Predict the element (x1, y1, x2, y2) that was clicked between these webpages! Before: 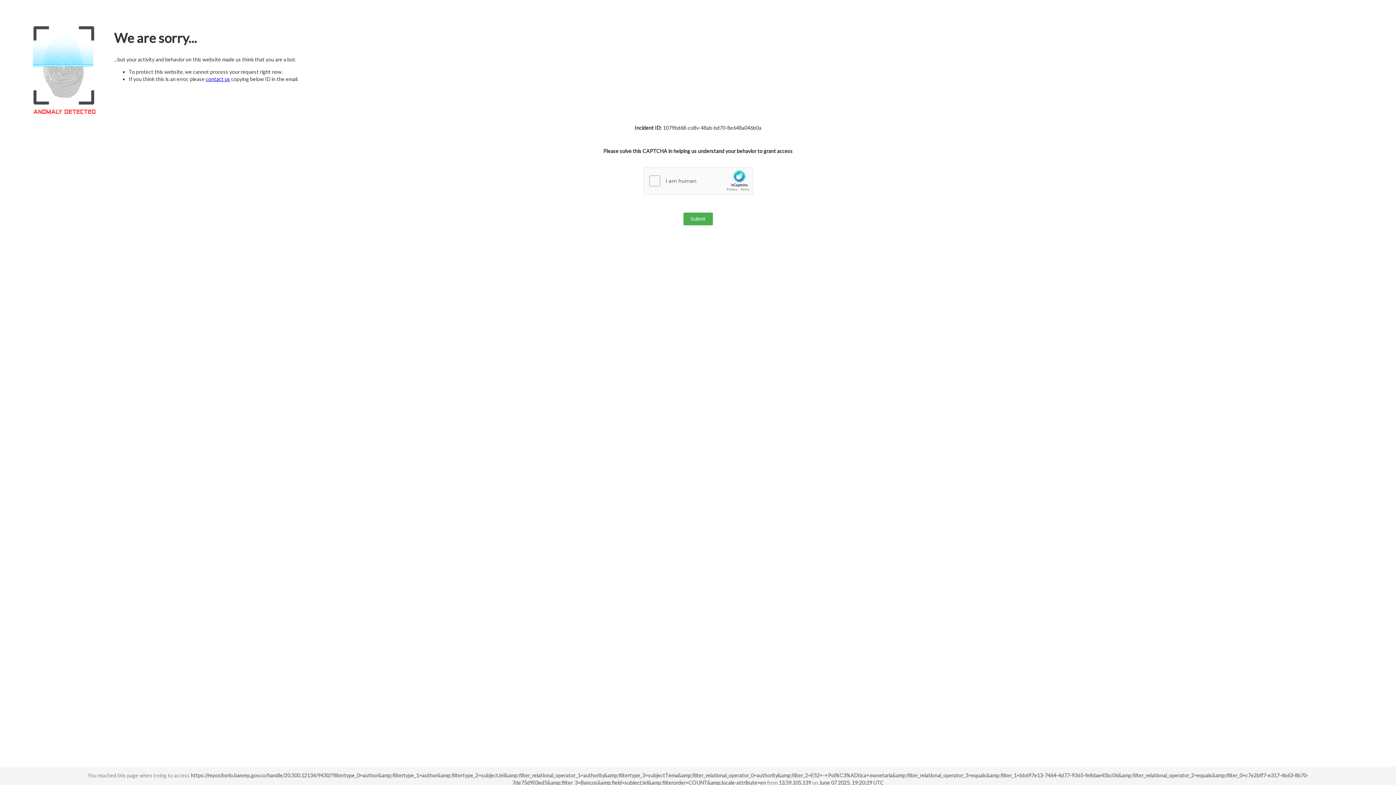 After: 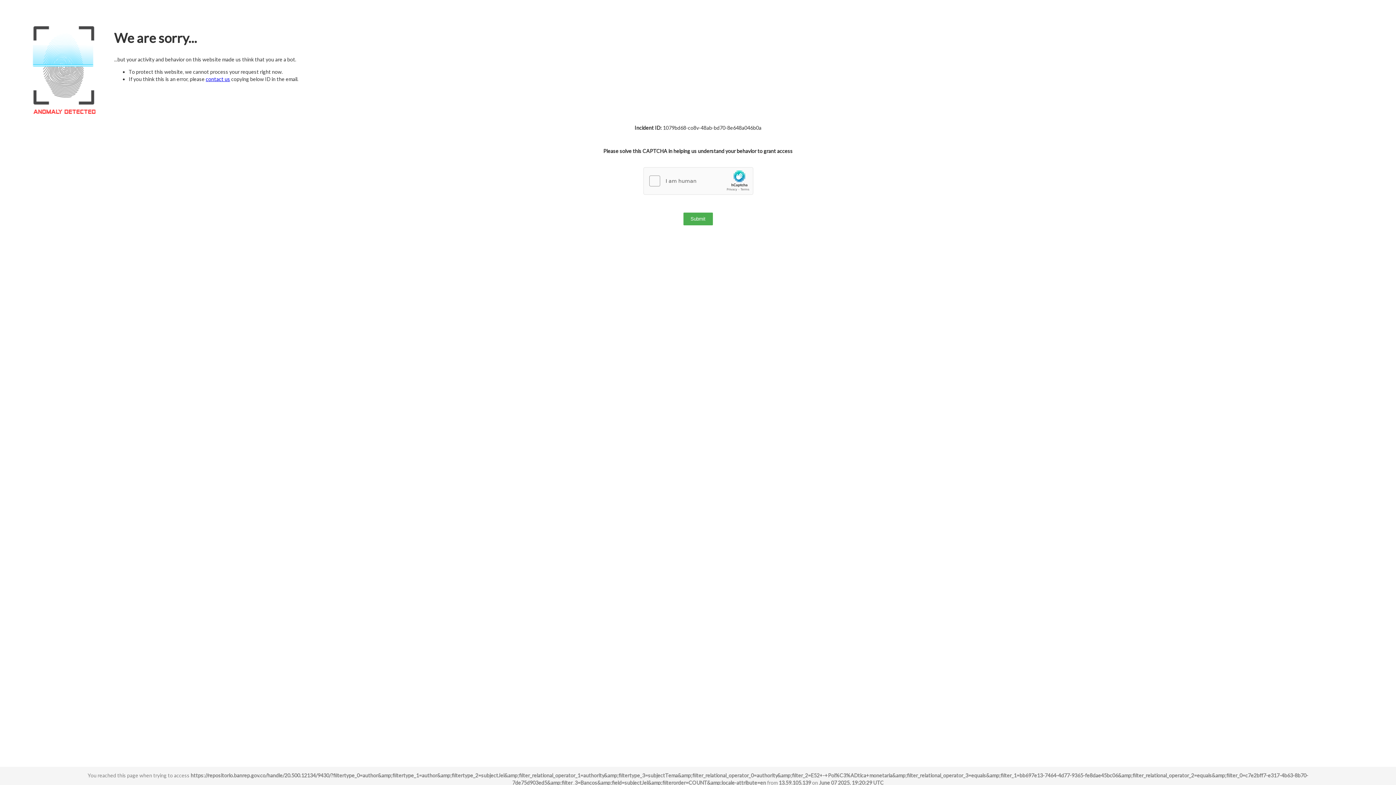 Action: label: contact us bbox: (205, 76, 230, 82)